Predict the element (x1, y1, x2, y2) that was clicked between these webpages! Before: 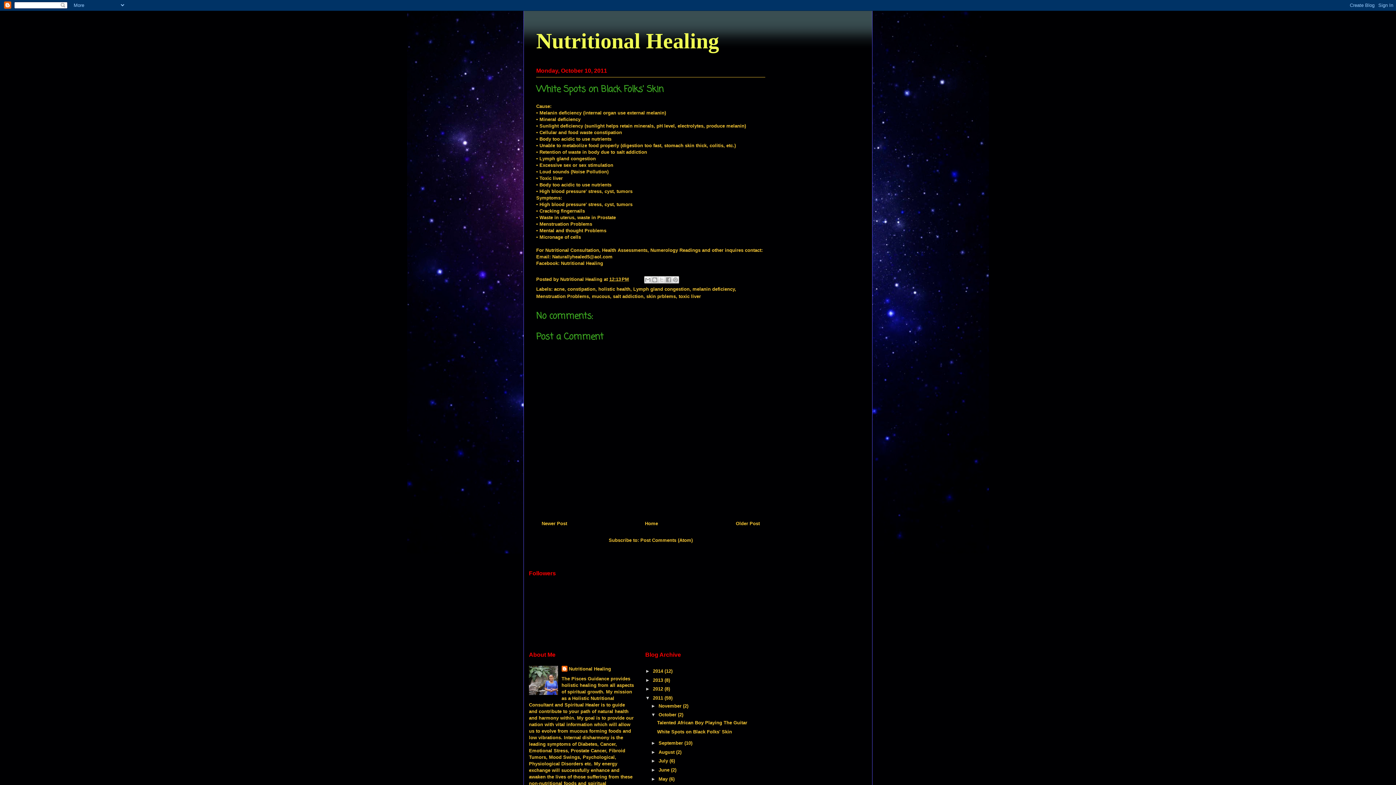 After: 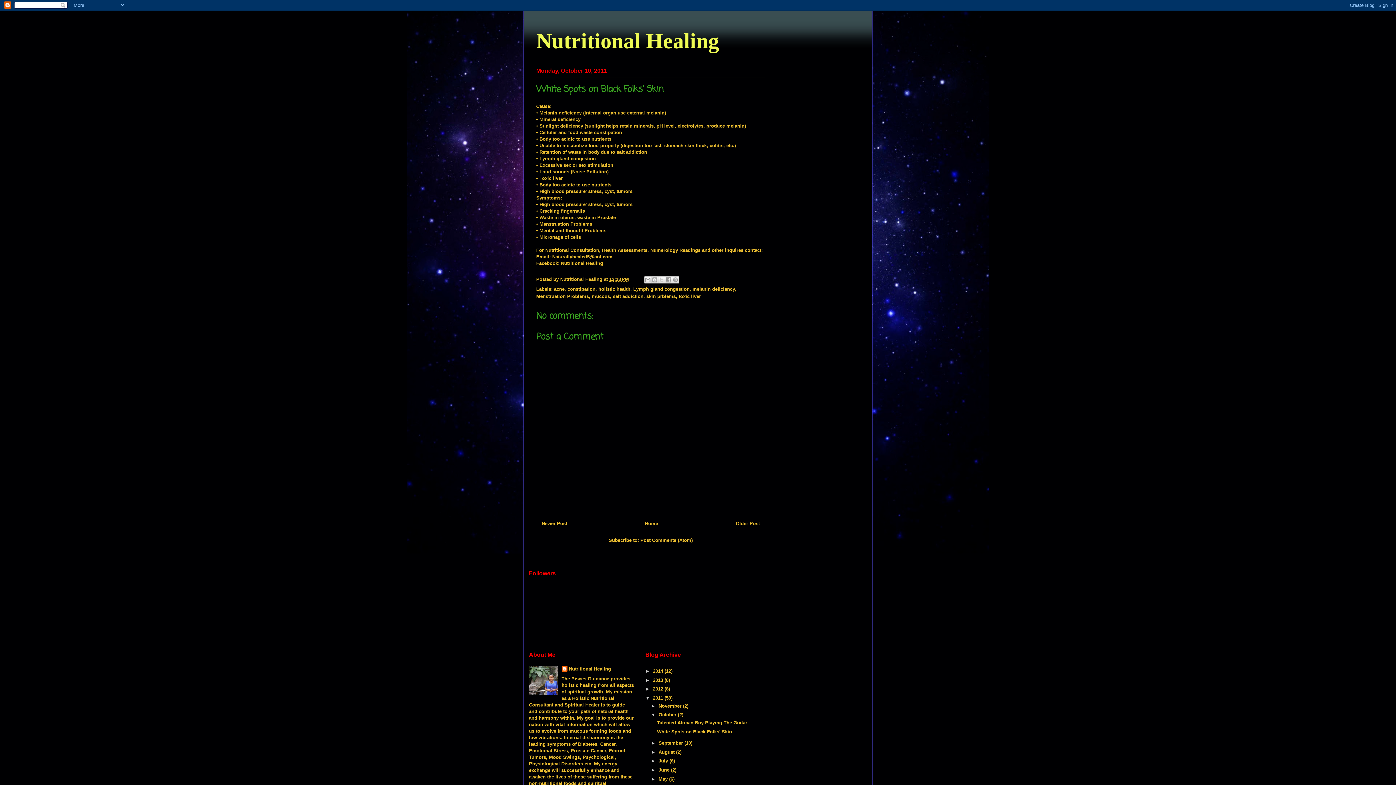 Action: bbox: (609, 276, 629, 282) label: 12:13 PM